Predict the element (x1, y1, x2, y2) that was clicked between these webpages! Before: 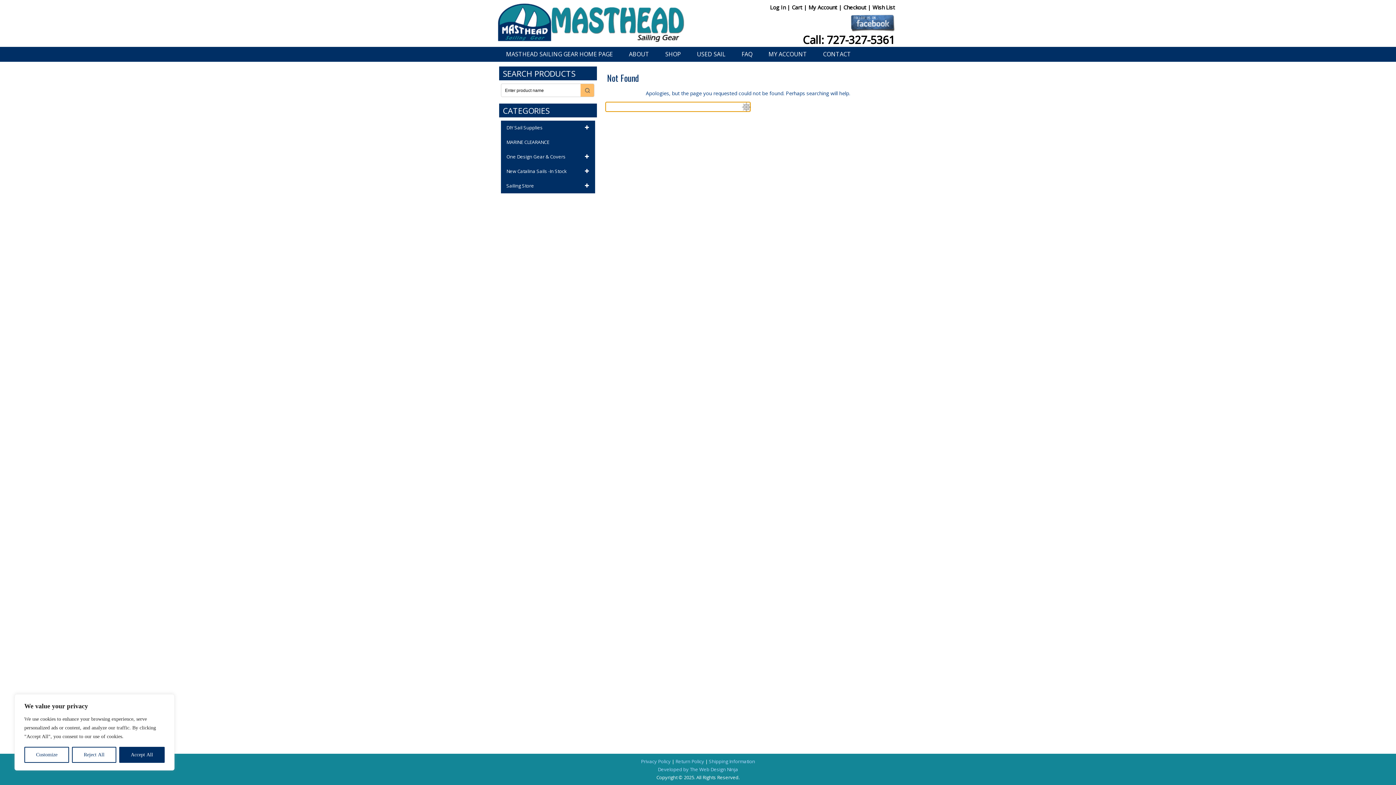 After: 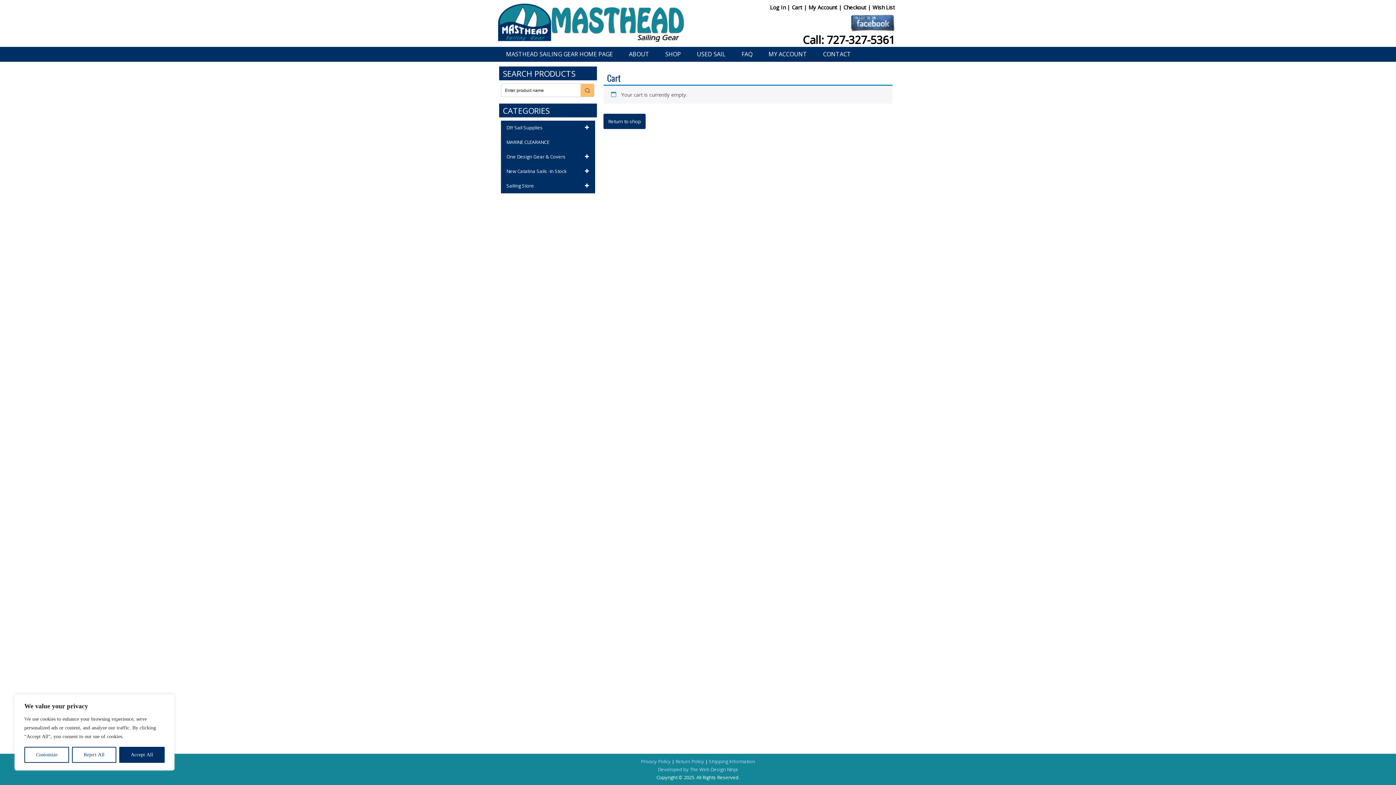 Action: label: Cart  bbox: (792, 3, 804, 10)